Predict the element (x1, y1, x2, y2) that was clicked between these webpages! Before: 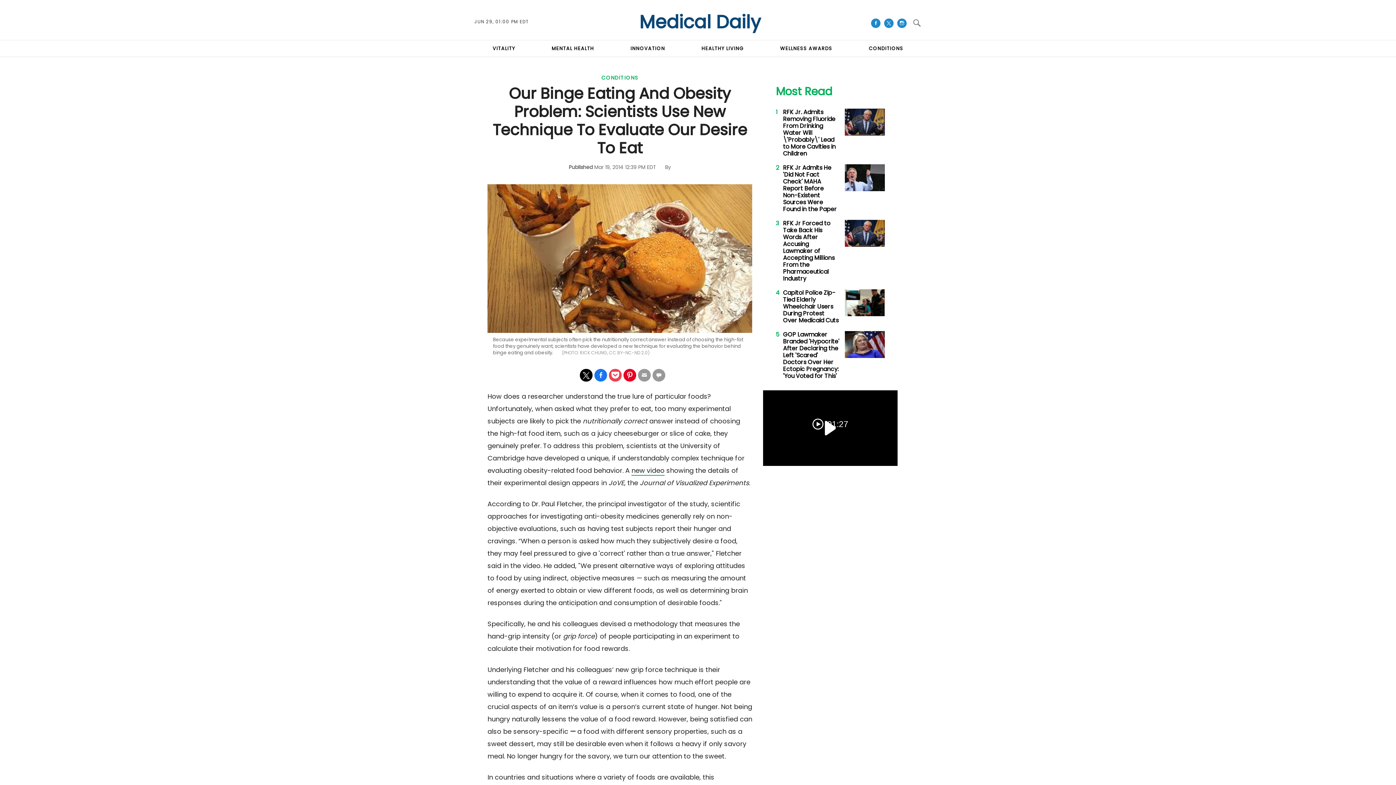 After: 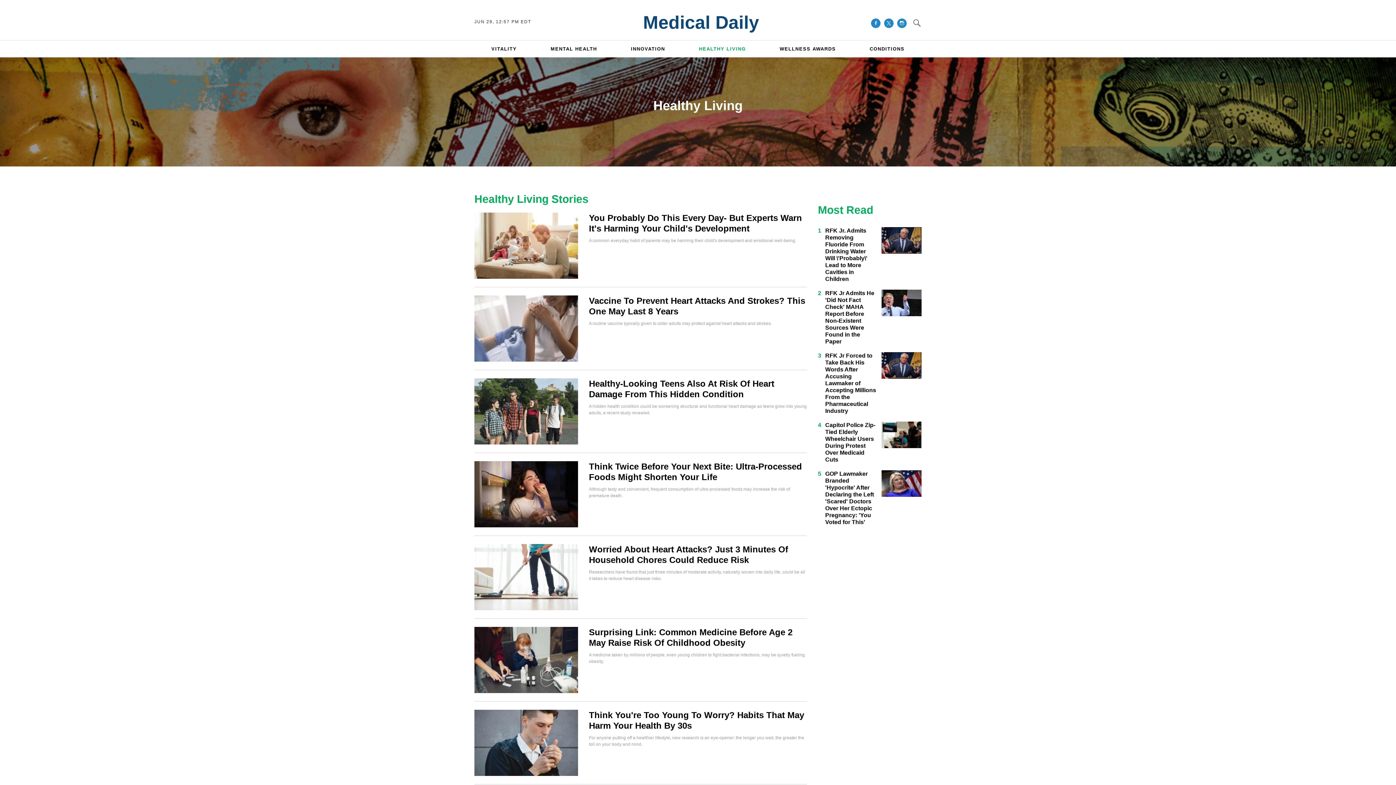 Action: label: HEALTHY LIVING bbox: (701, 45, 743, 52)